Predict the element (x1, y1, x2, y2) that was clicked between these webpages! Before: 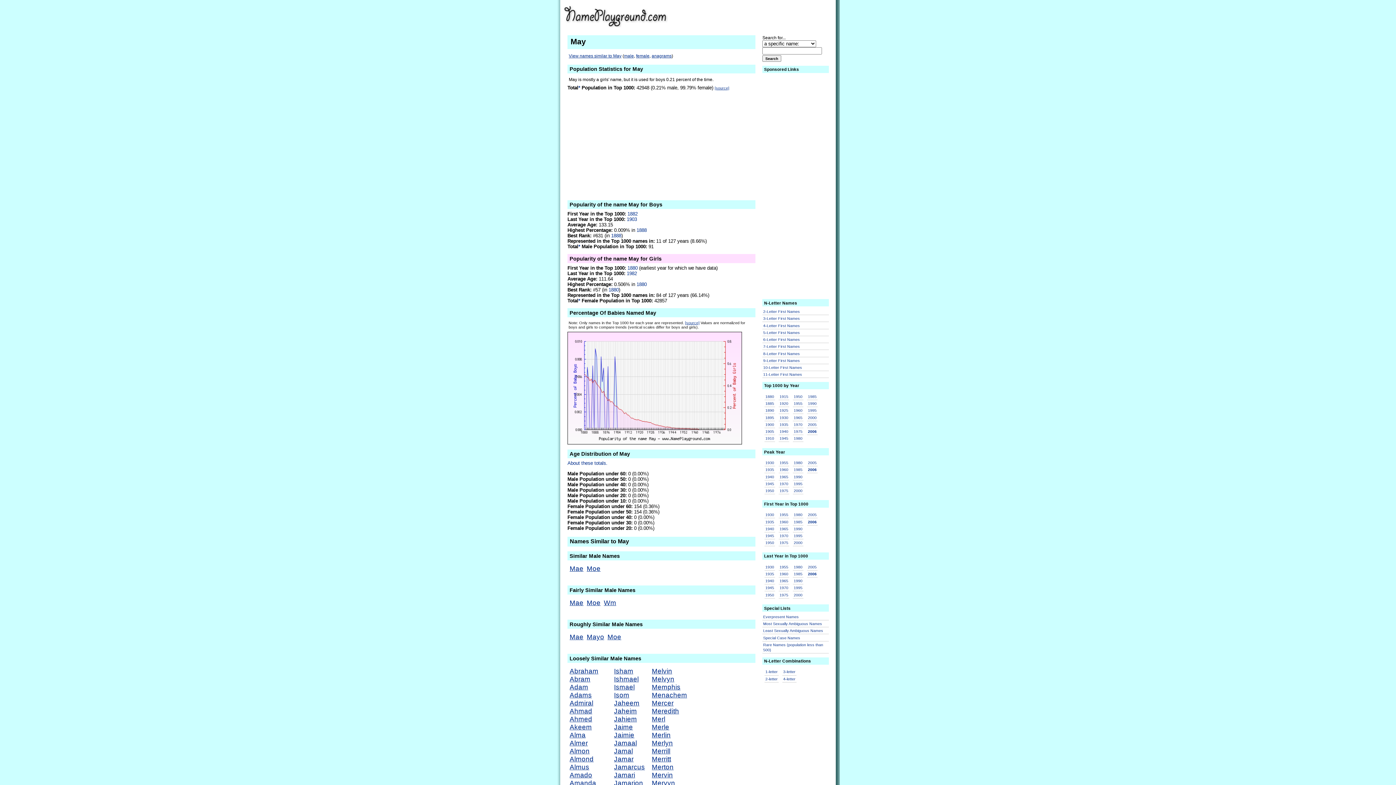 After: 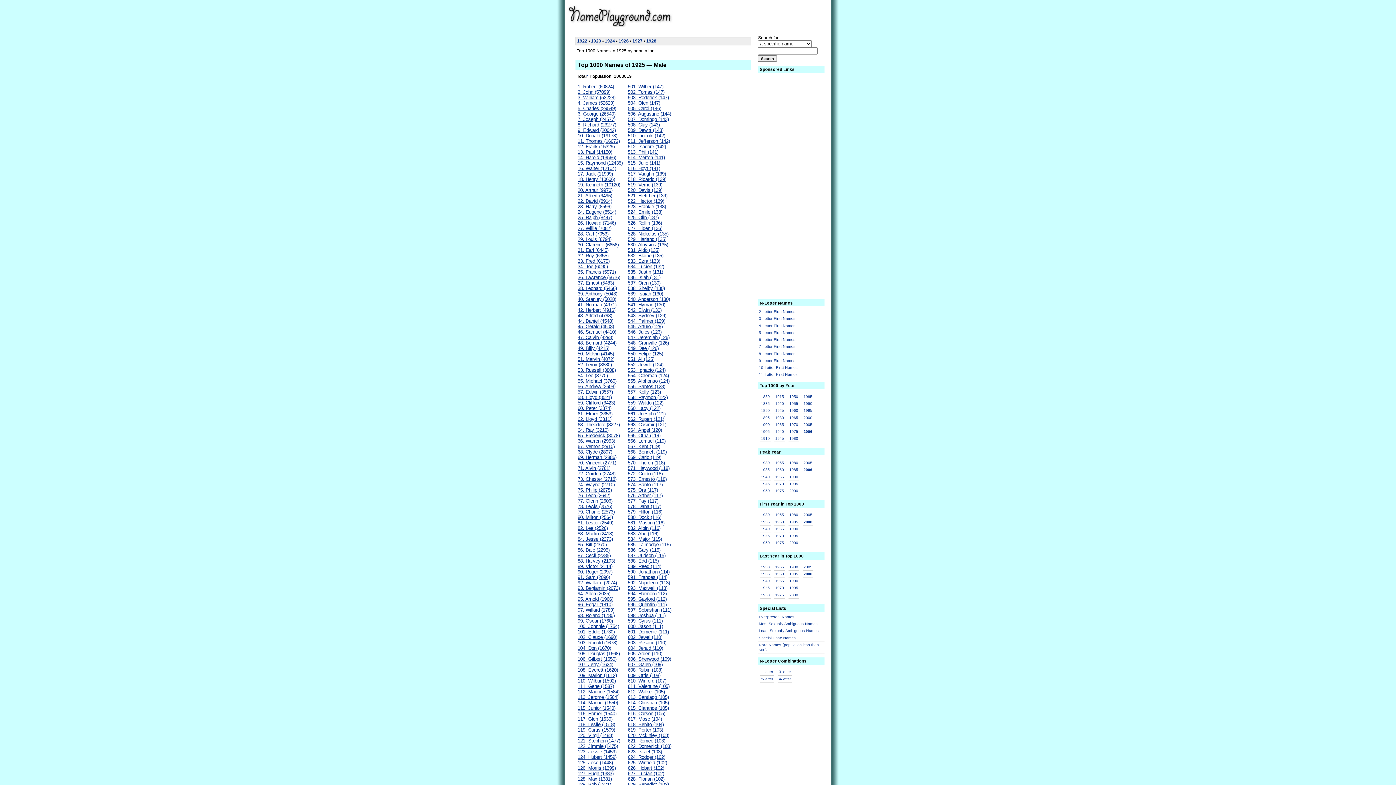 Action: label: 1925 bbox: (778, 407, 789, 414)